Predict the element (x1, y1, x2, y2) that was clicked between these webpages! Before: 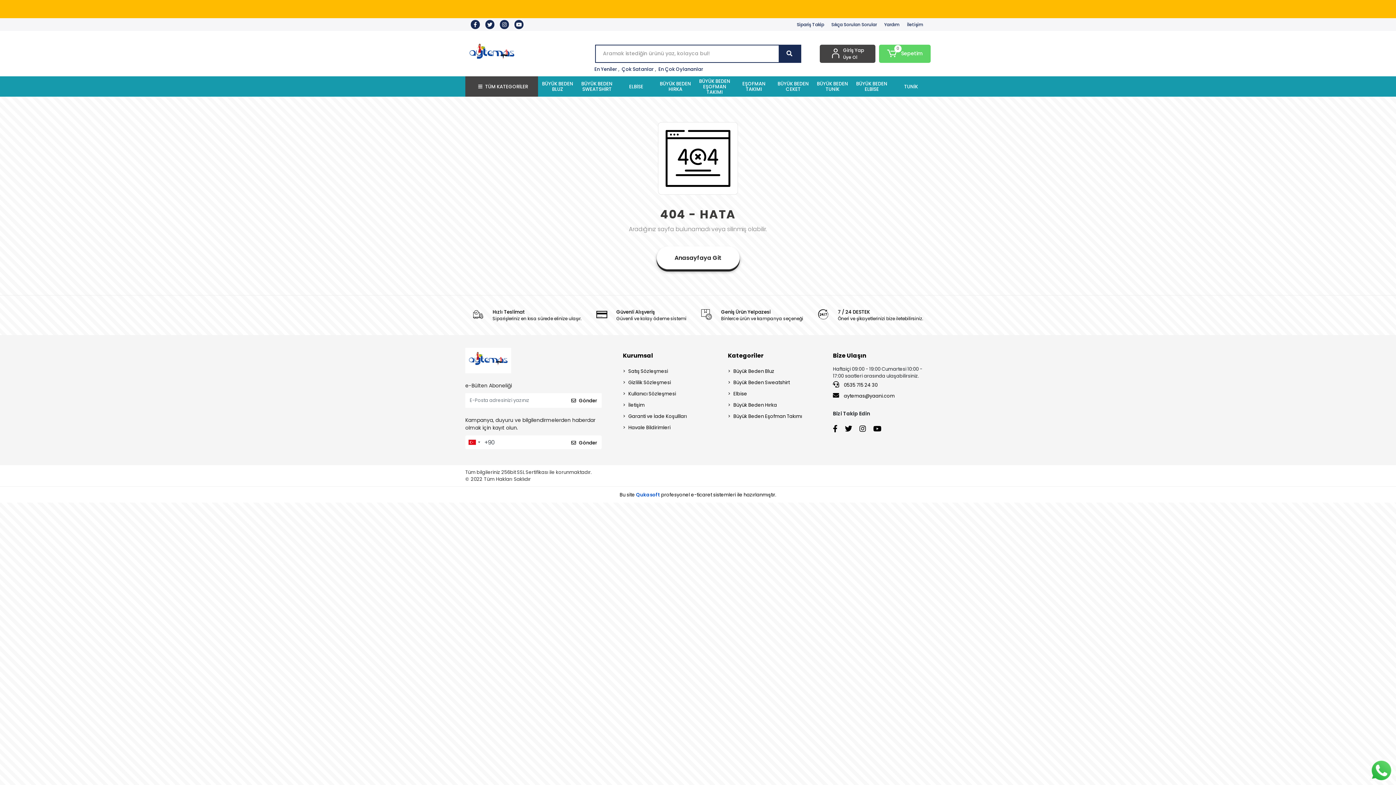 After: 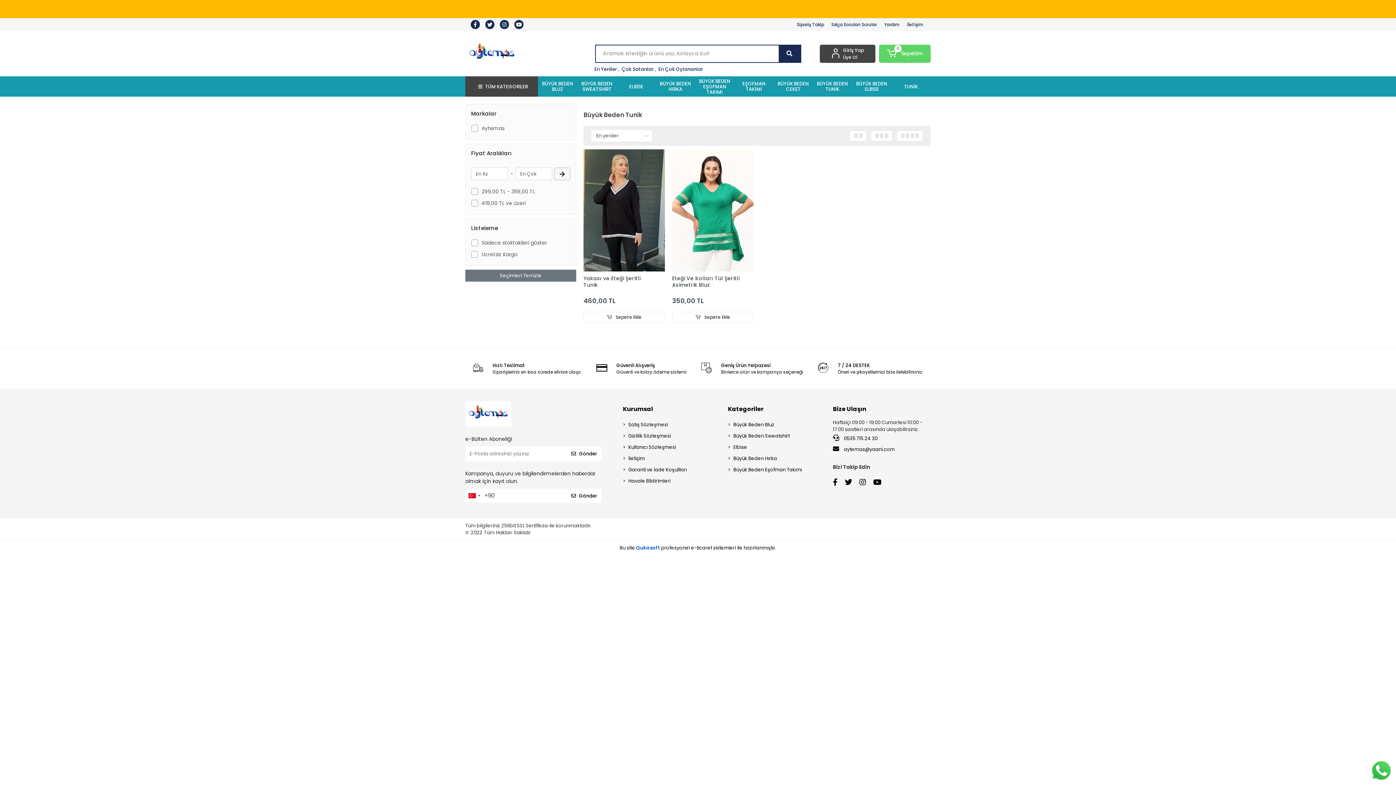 Action: label: BÜYÜK BEDEN TUNİK bbox: (813, 76, 852, 96)